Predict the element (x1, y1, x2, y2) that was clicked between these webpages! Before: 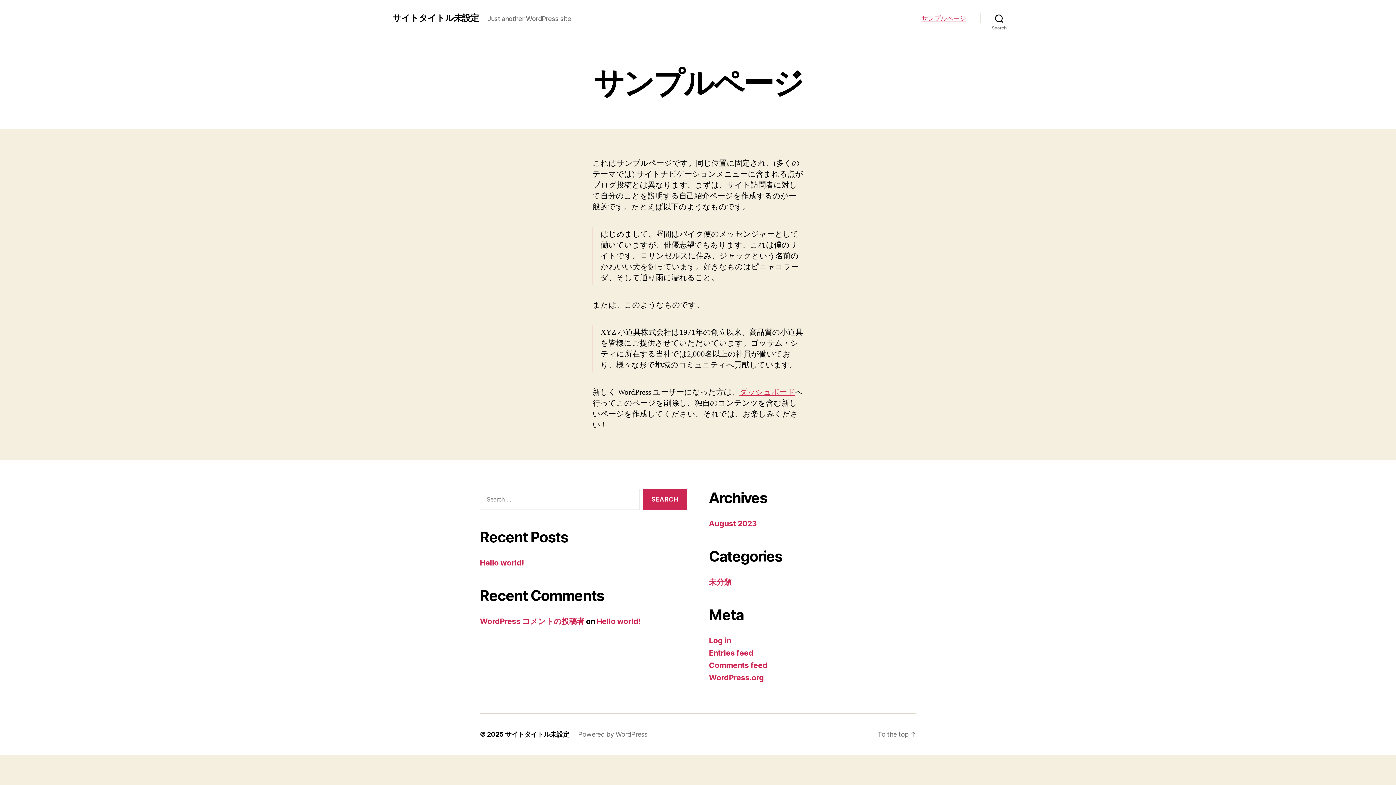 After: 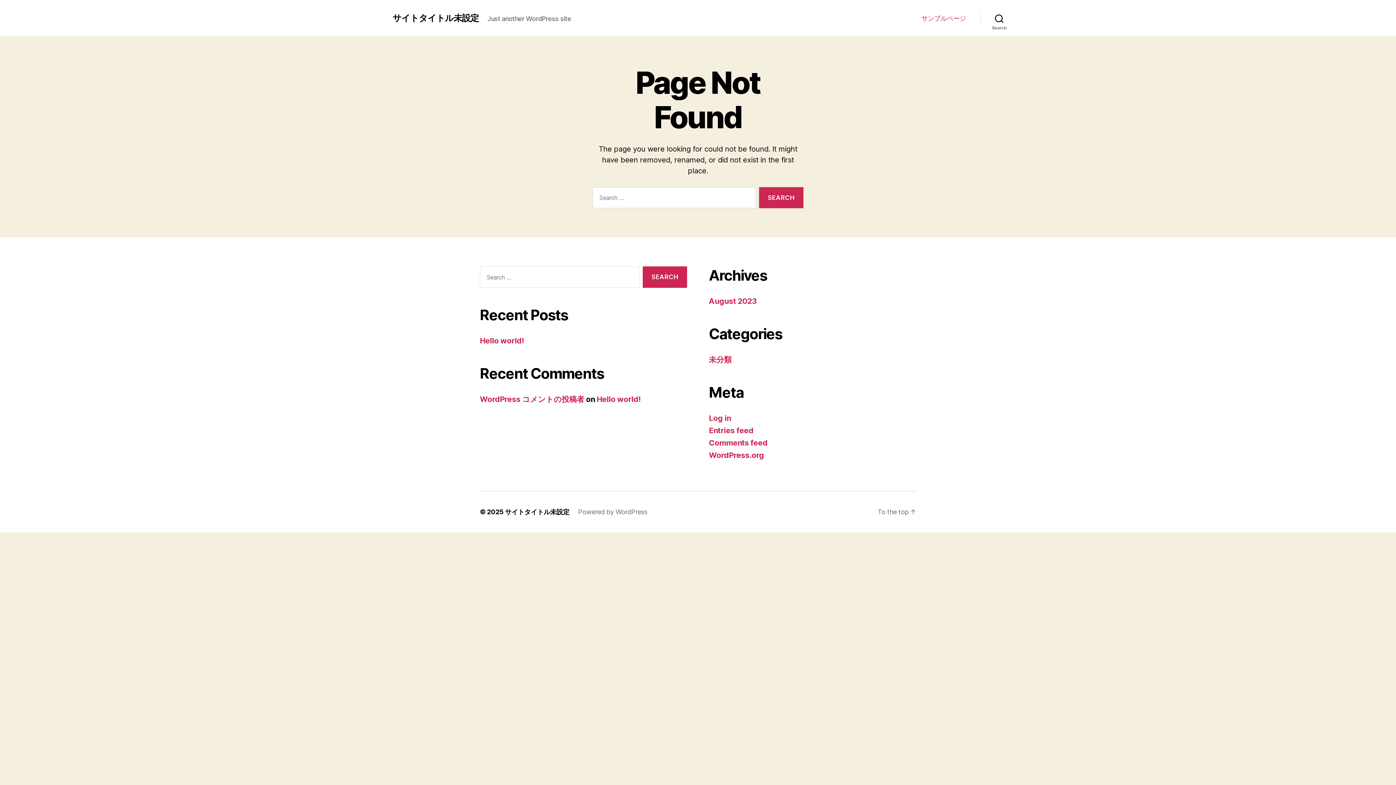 Action: bbox: (709, 636, 731, 645) label: Log in